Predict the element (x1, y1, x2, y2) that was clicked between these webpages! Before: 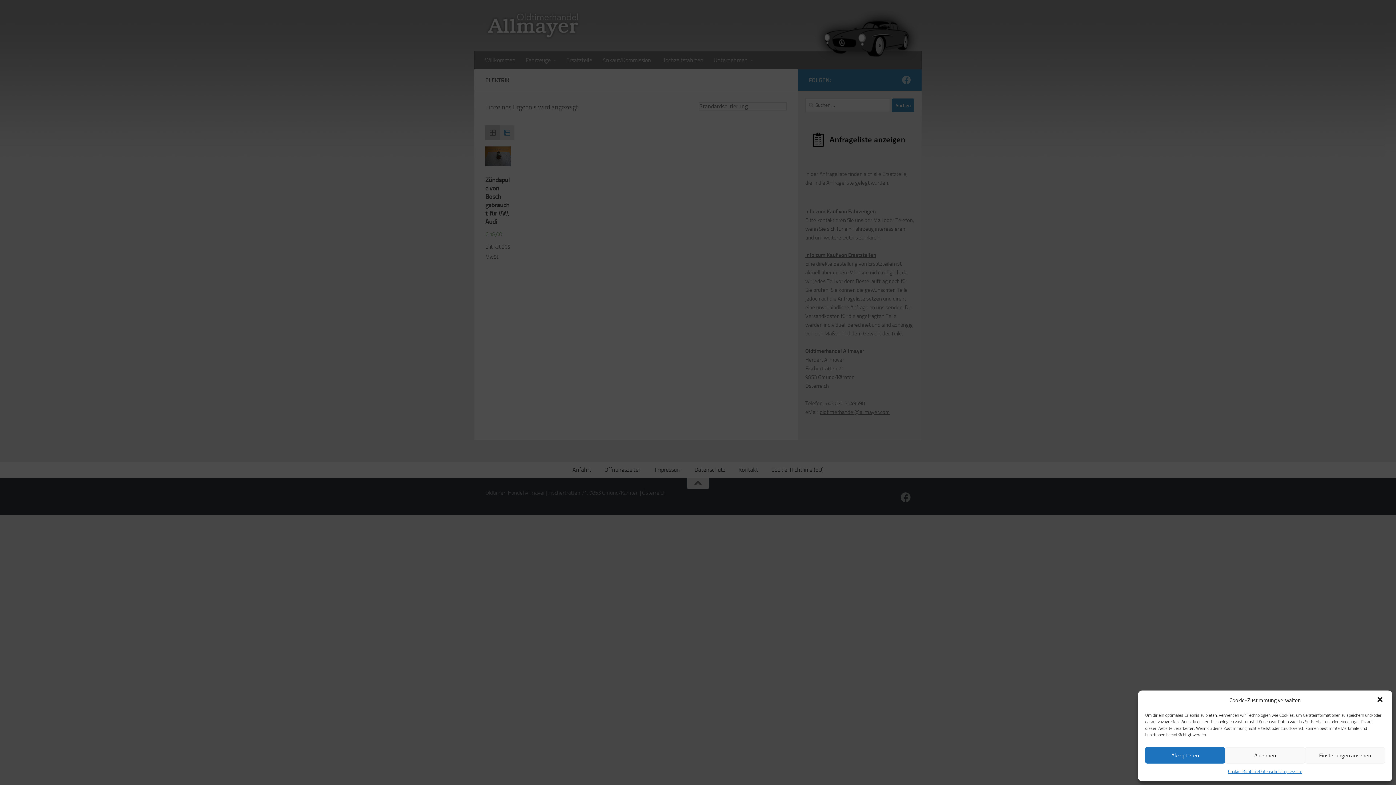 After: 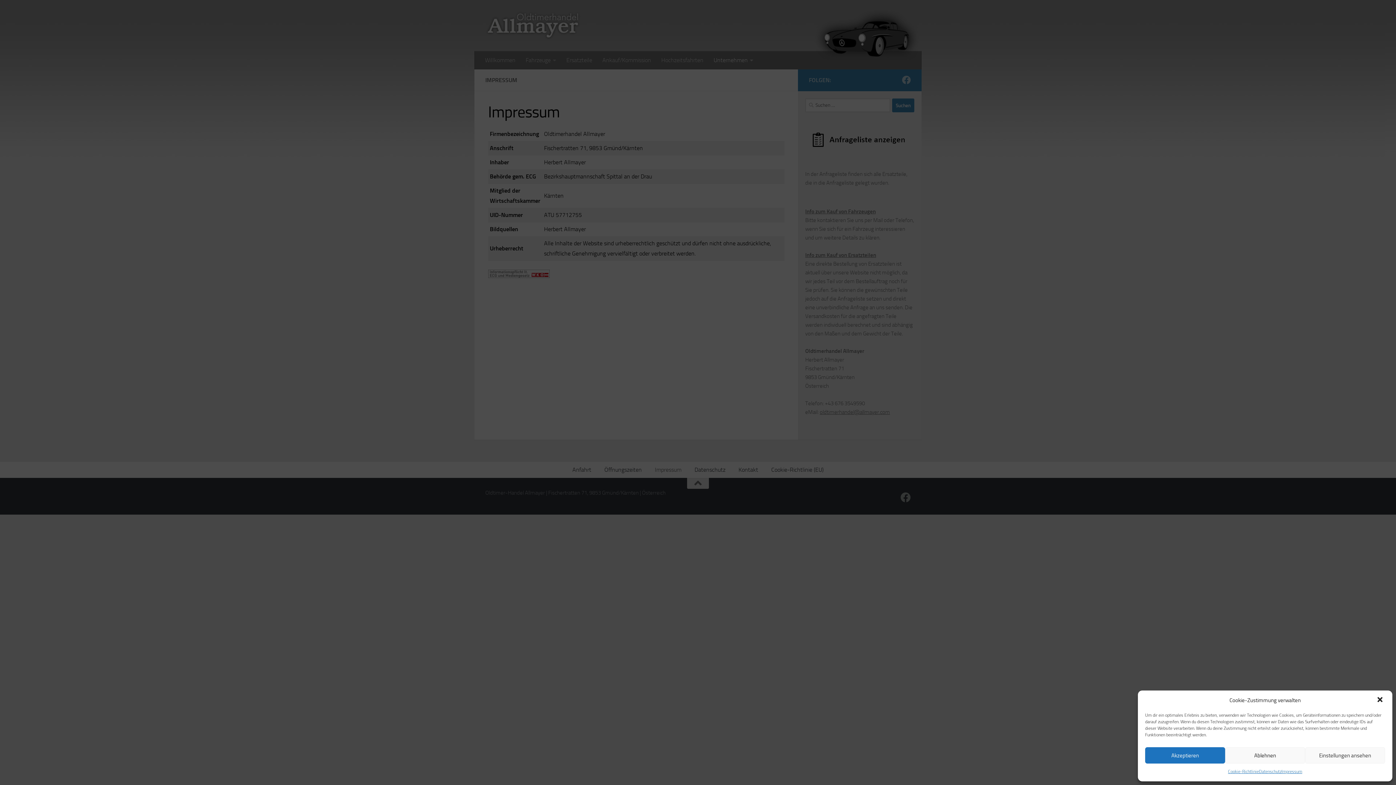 Action: bbox: (1281, 767, 1302, 776) label: Impressum